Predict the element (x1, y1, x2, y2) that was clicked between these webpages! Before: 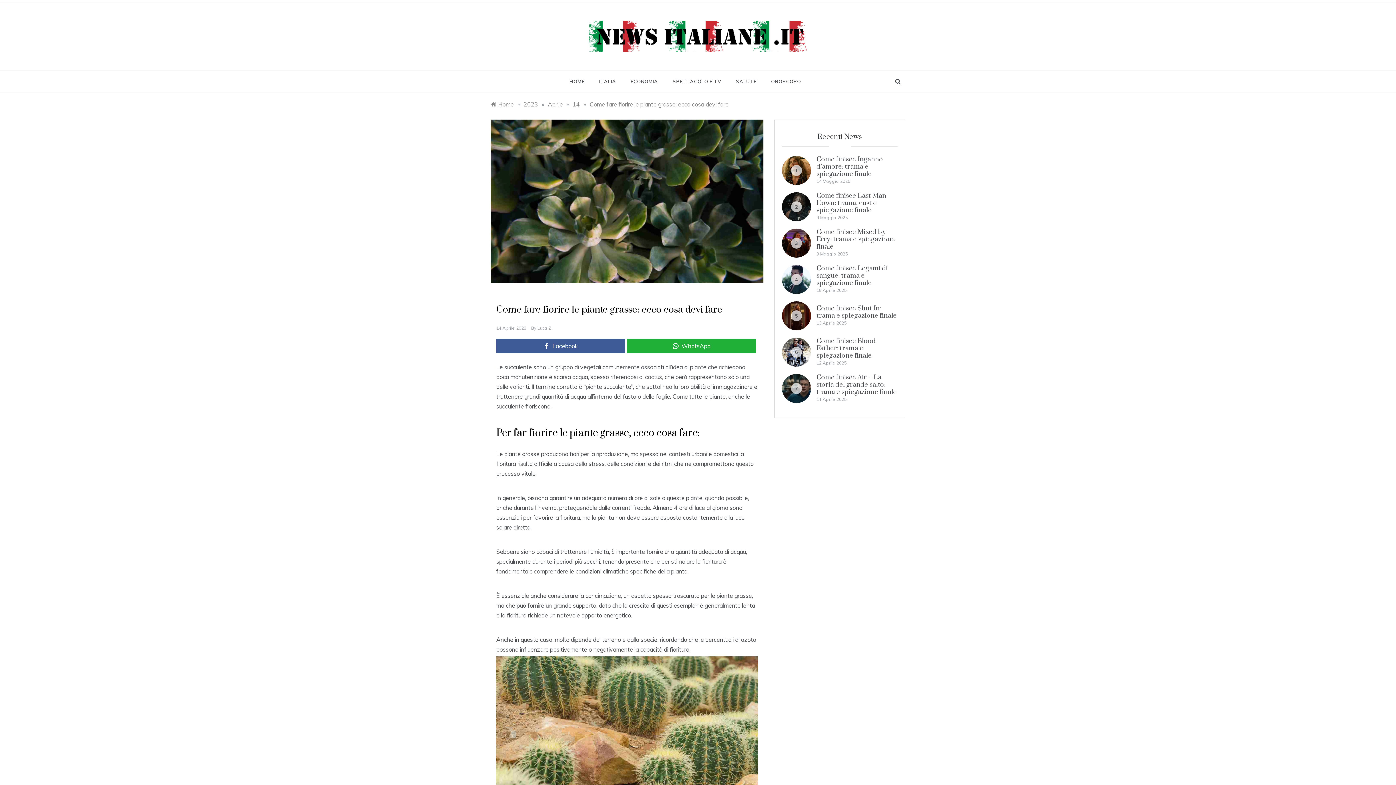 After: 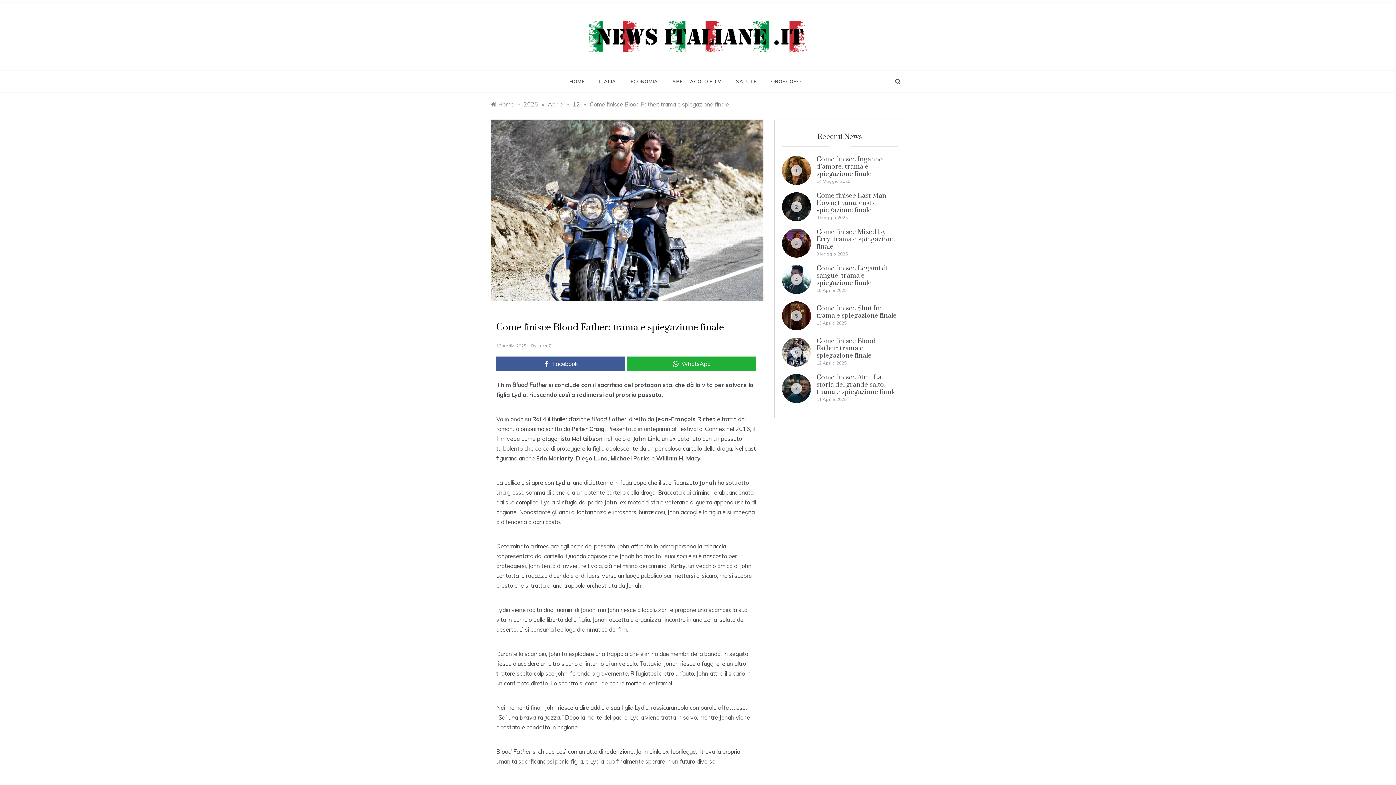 Action: label: Come finisce Blood Father: trama e spiegazione finale bbox: (816, 336, 876, 359)